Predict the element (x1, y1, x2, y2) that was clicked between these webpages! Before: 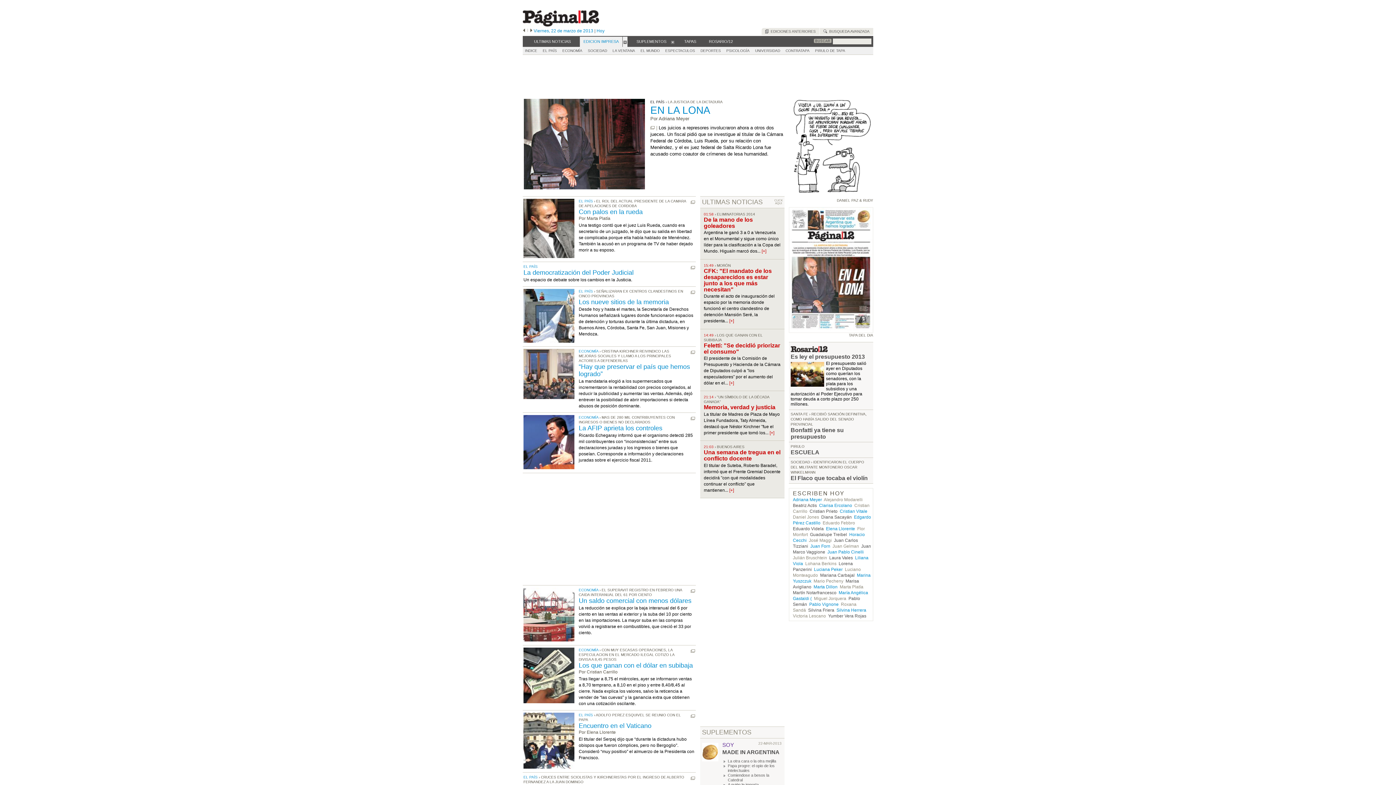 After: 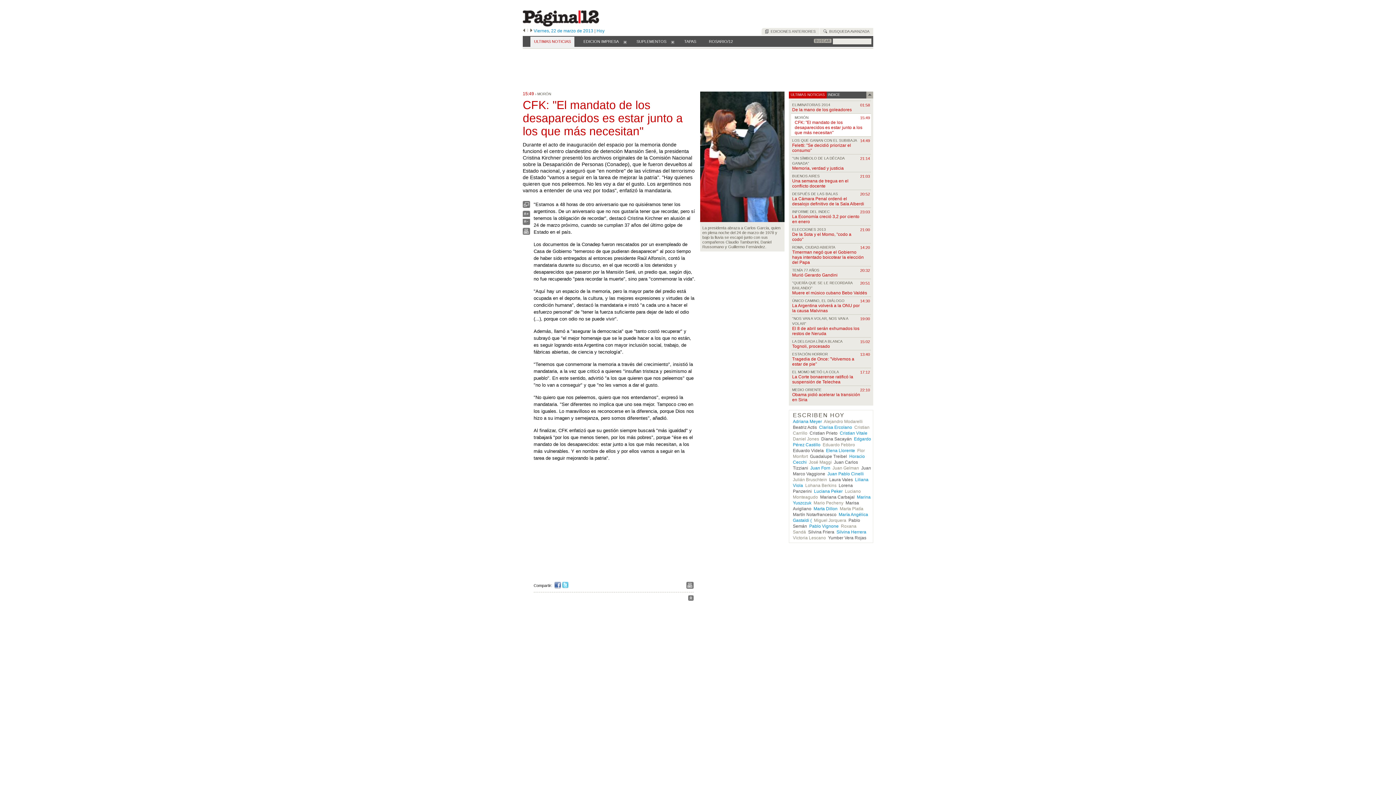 Action: label: + bbox: (730, 318, 733, 323)